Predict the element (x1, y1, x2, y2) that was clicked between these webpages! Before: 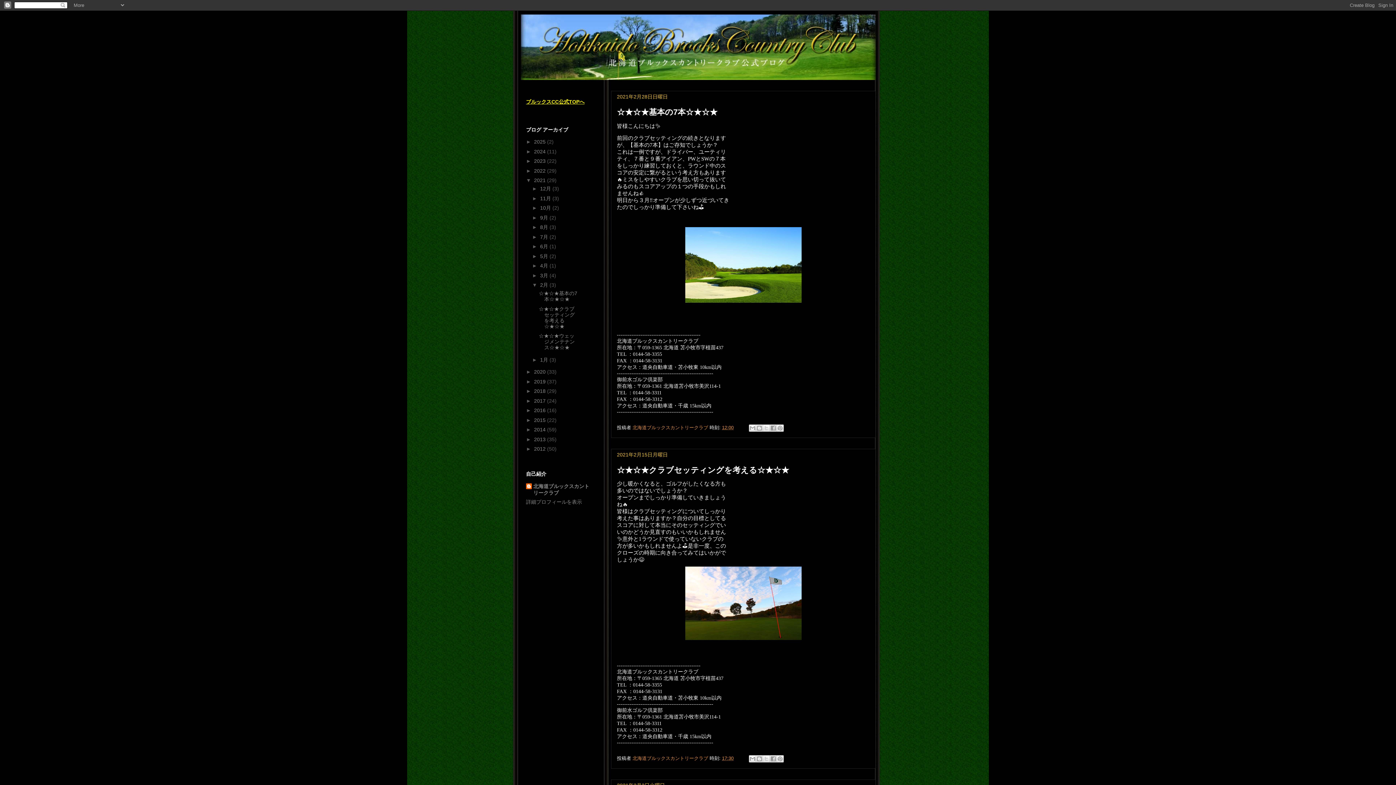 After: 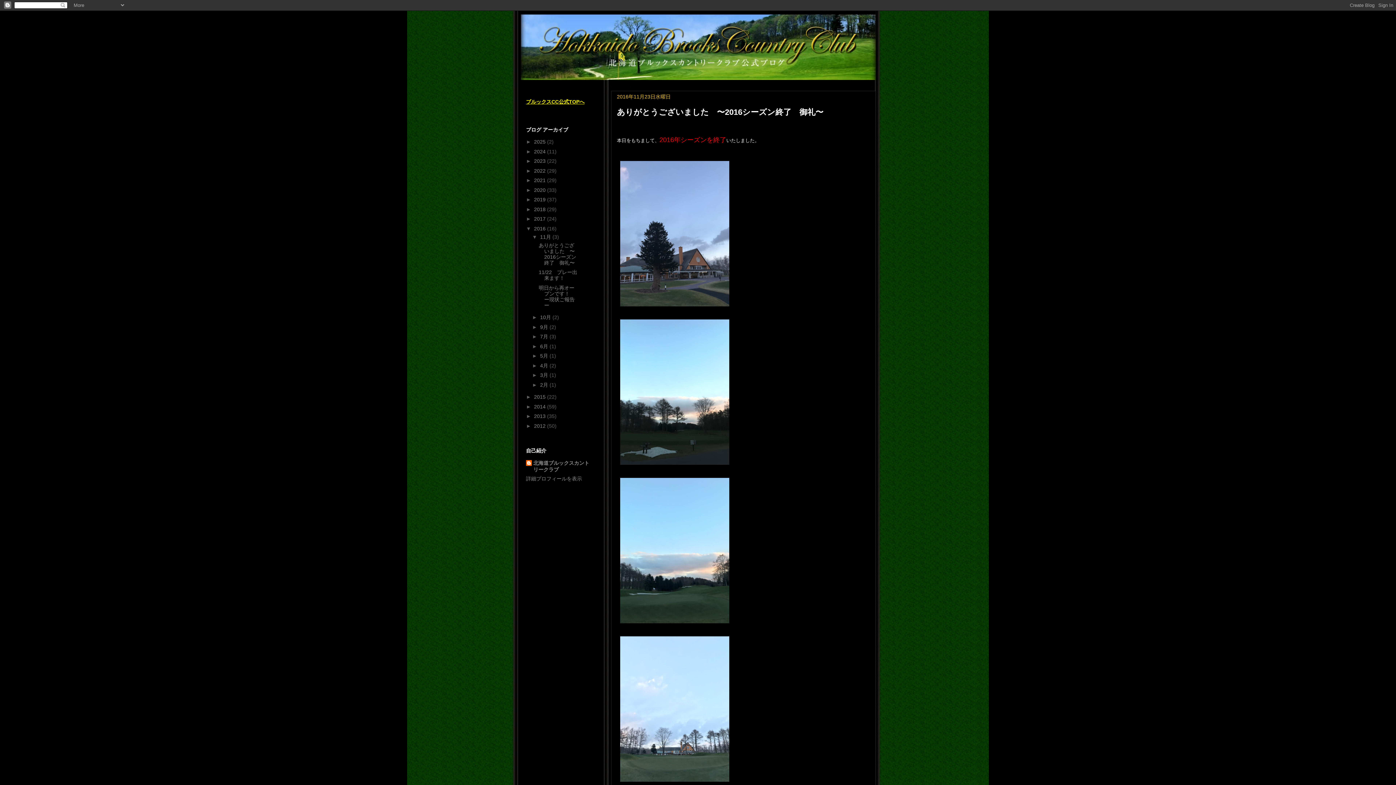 Action: bbox: (534, 407, 547, 413) label: 2016 